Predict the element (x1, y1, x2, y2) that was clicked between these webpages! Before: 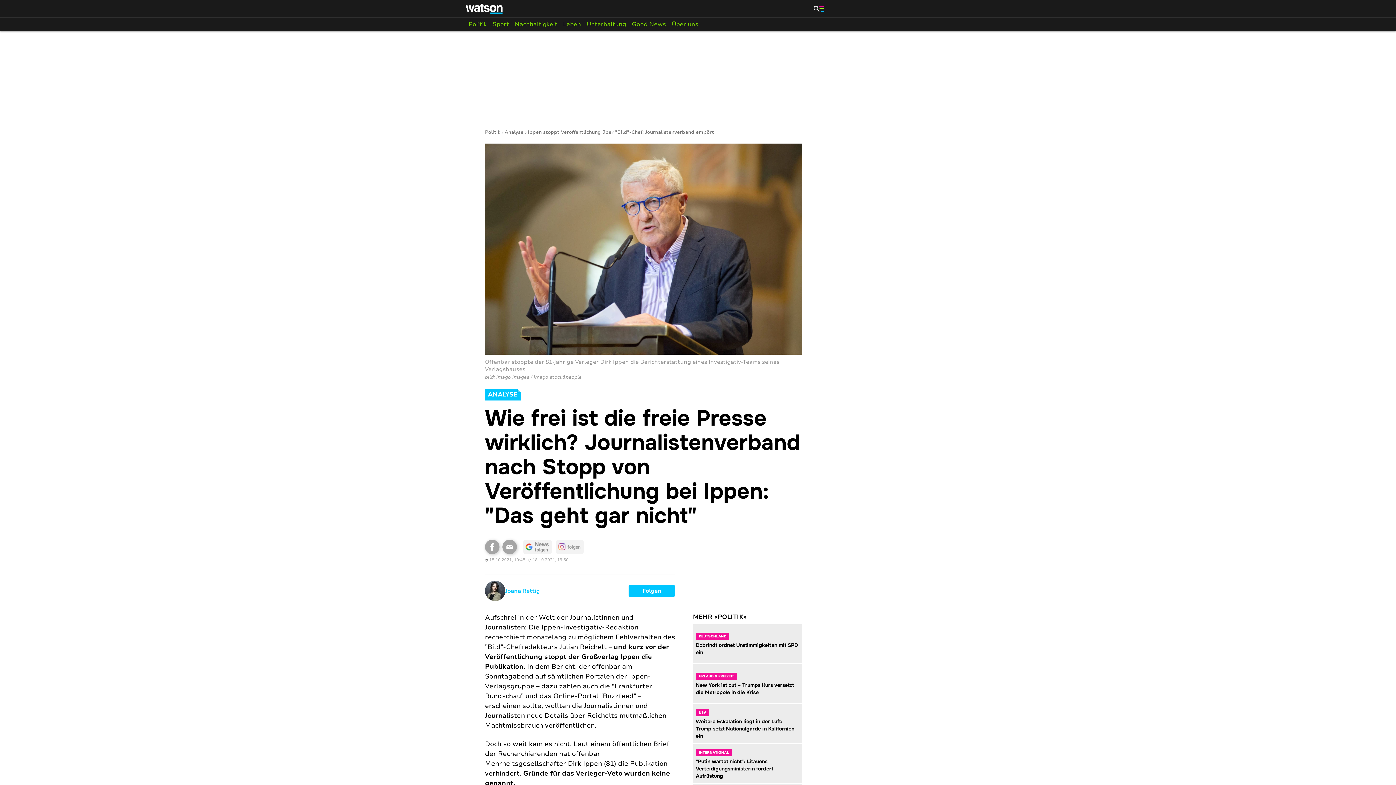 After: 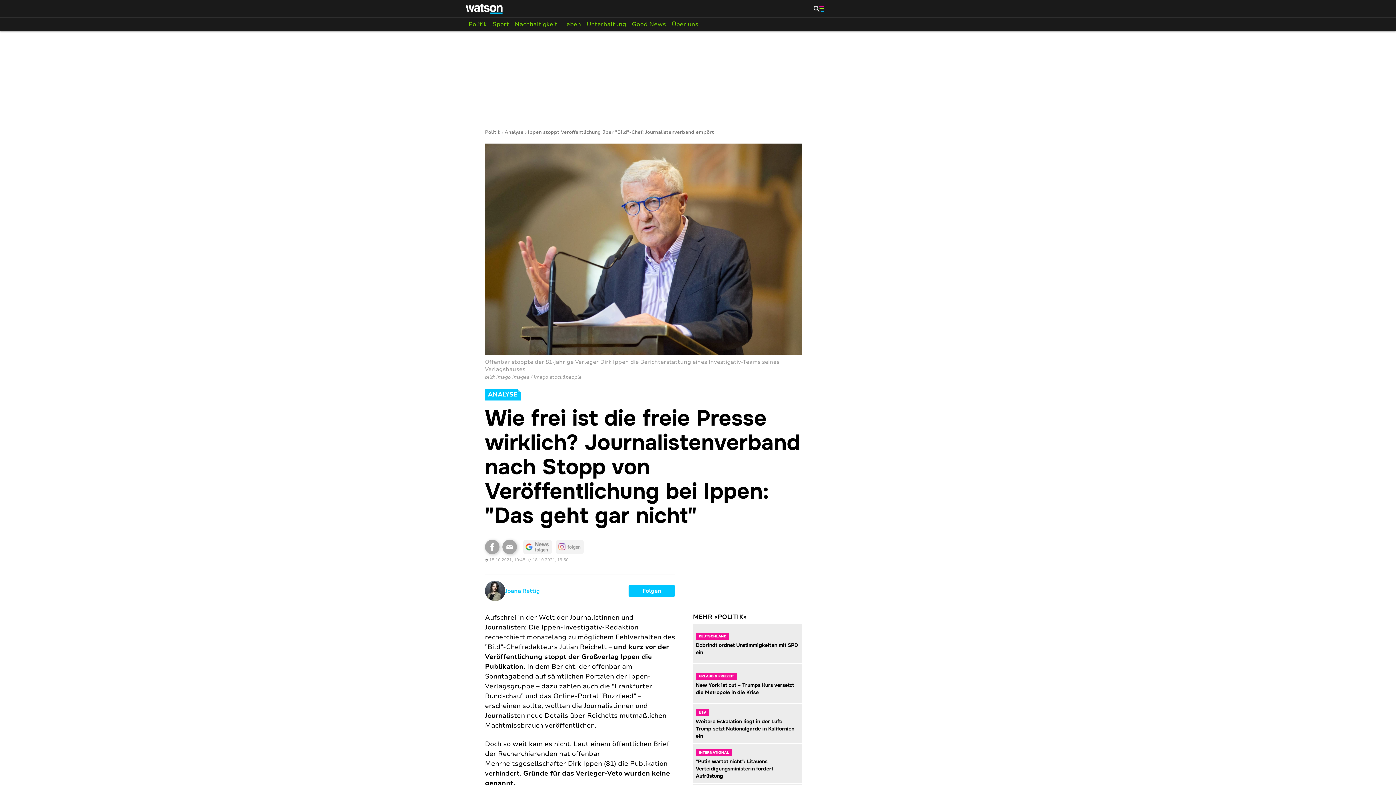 Action: bbox: (555, 540, 584, 554) label: watson auf Instagram